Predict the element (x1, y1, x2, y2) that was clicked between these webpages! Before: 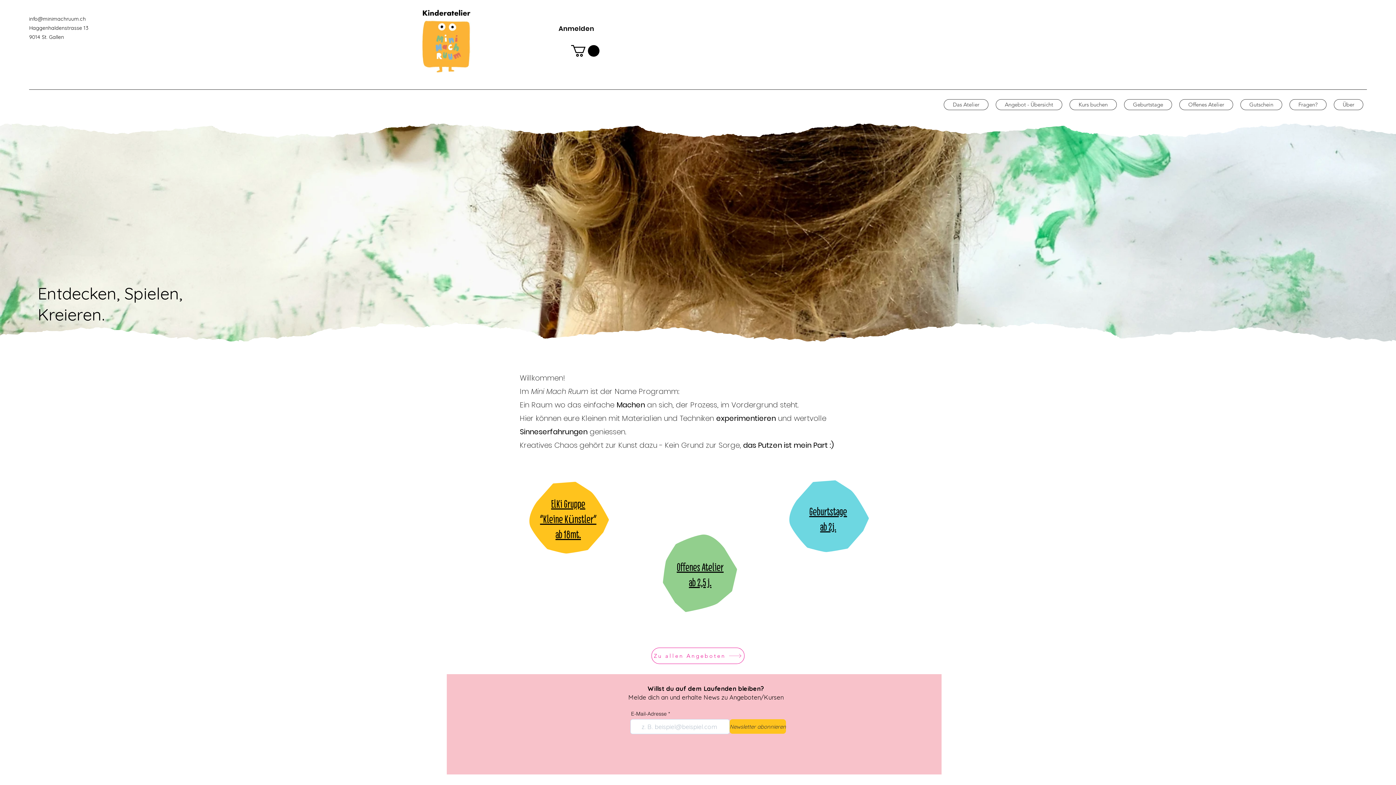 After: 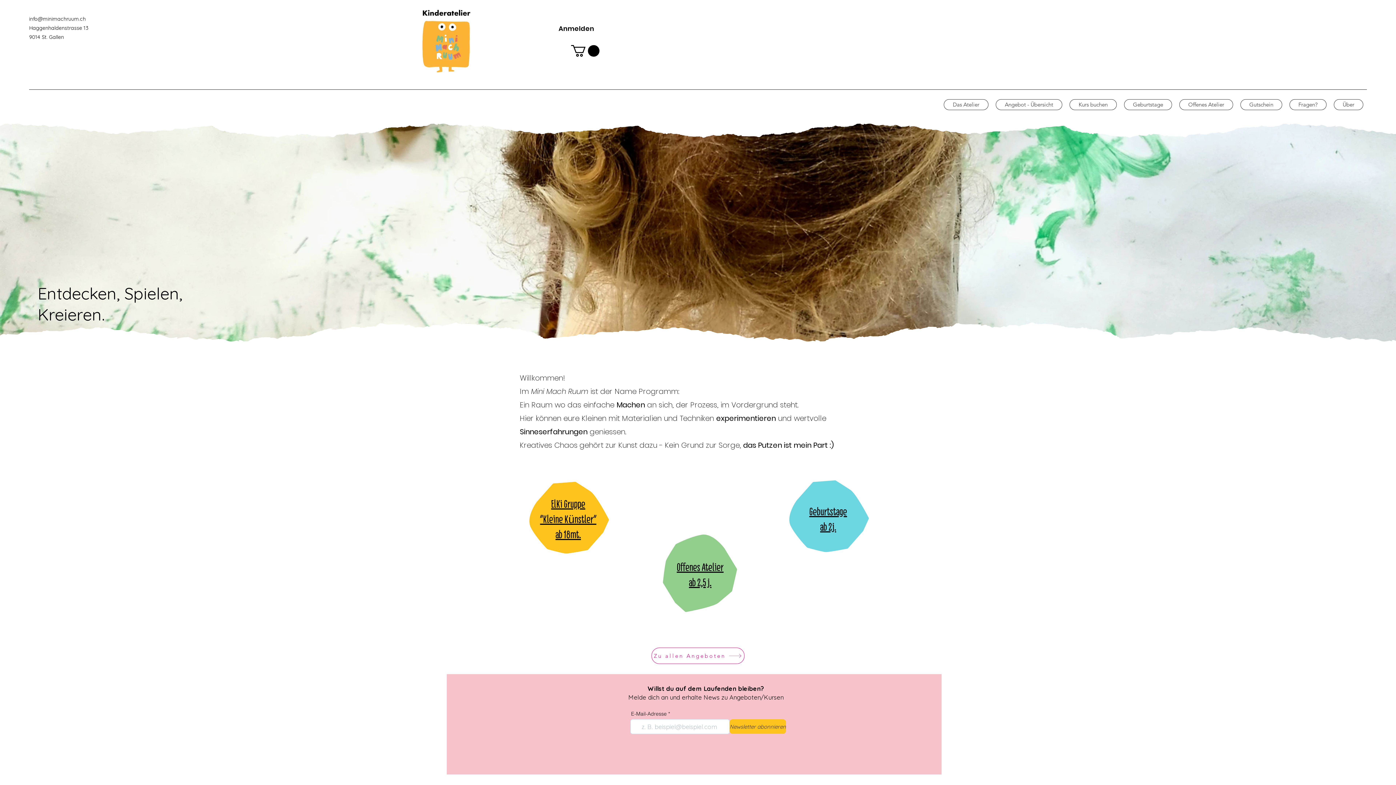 Action: bbox: (571, 45, 599, 56)